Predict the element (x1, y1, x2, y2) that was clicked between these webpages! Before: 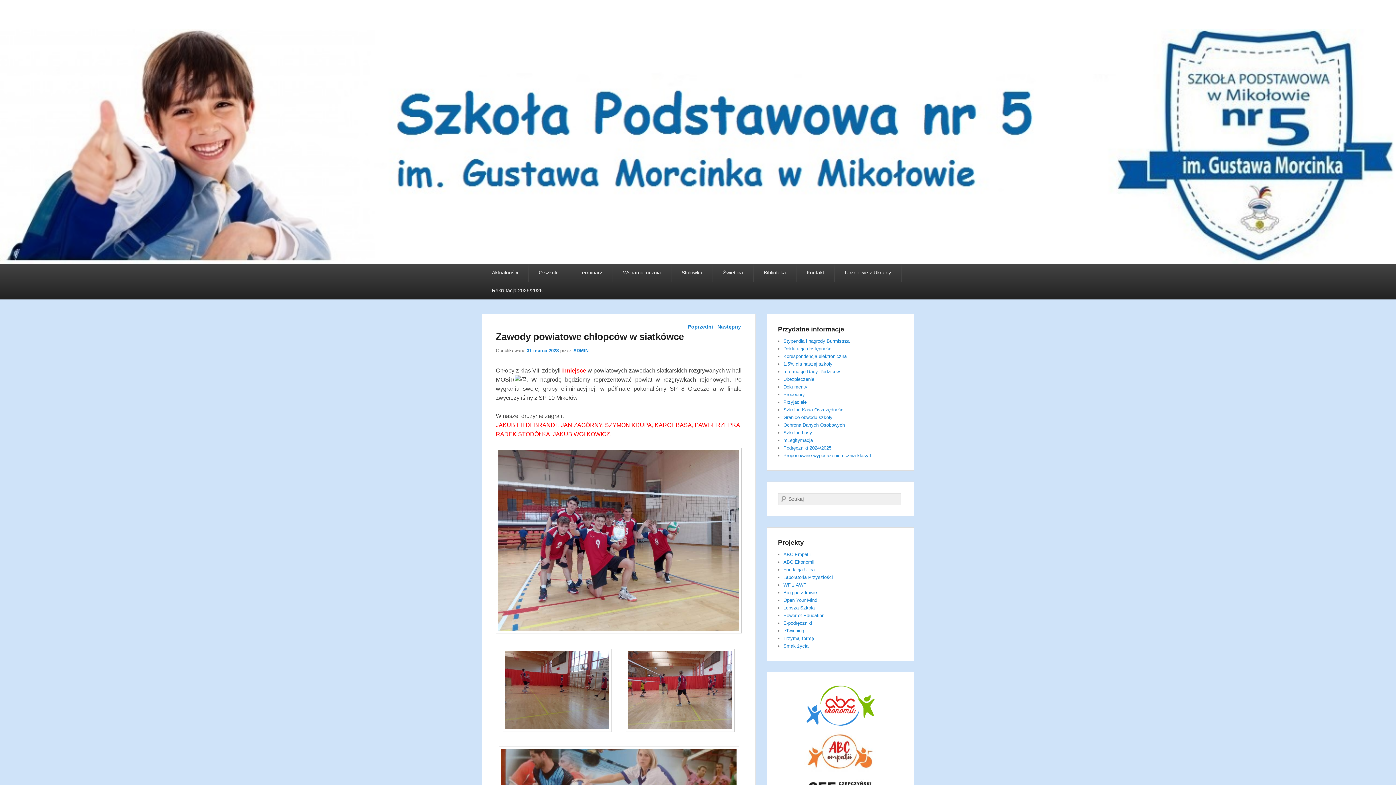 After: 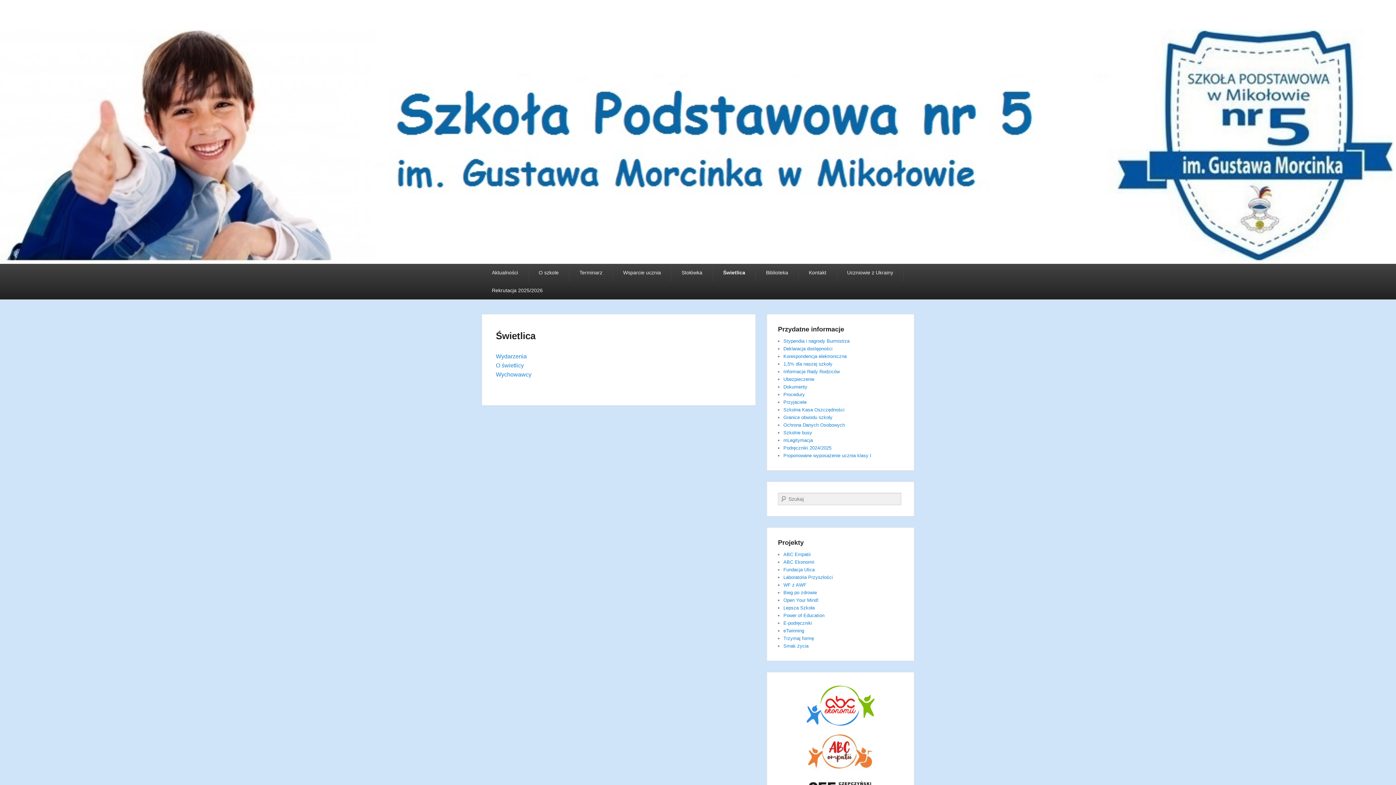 Action: bbox: (713, 264, 753, 281) label: Świetlica